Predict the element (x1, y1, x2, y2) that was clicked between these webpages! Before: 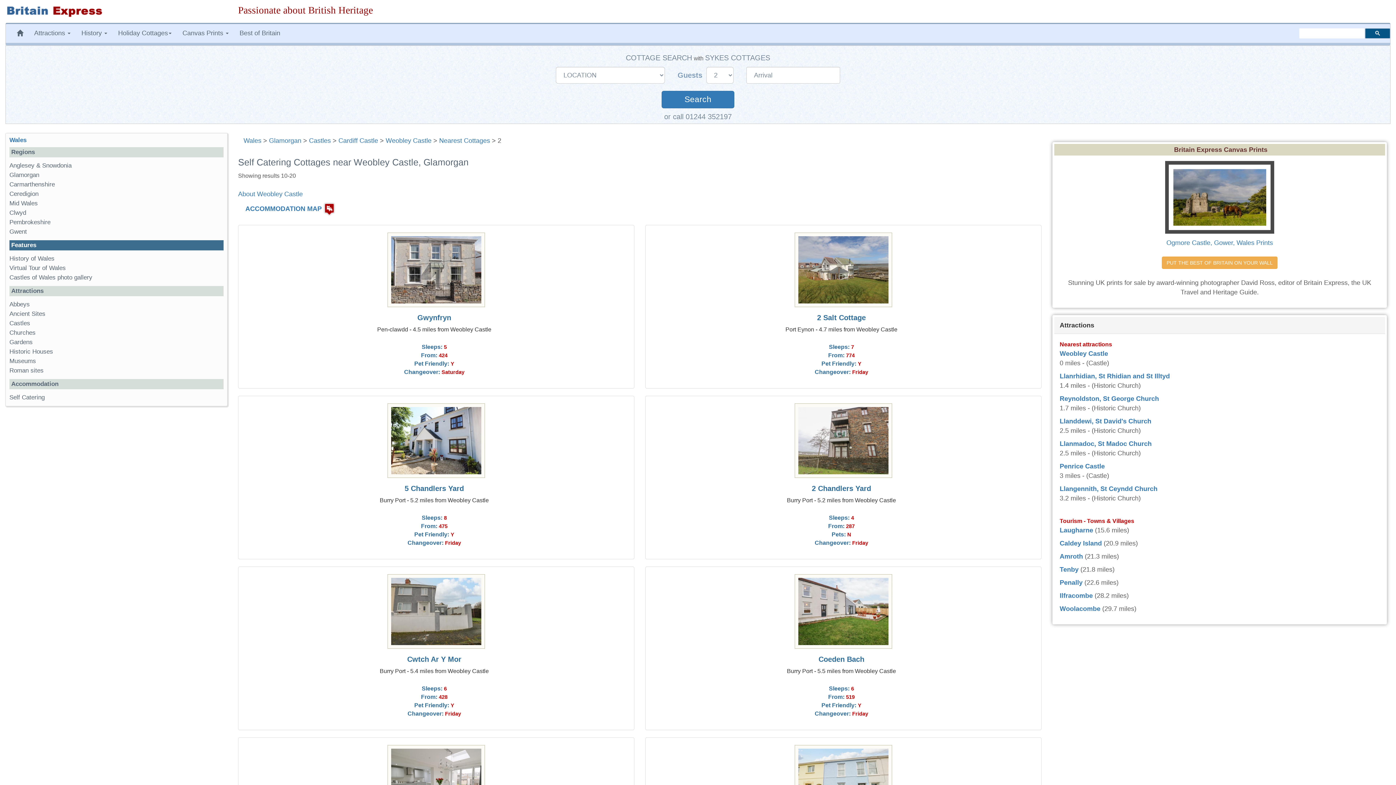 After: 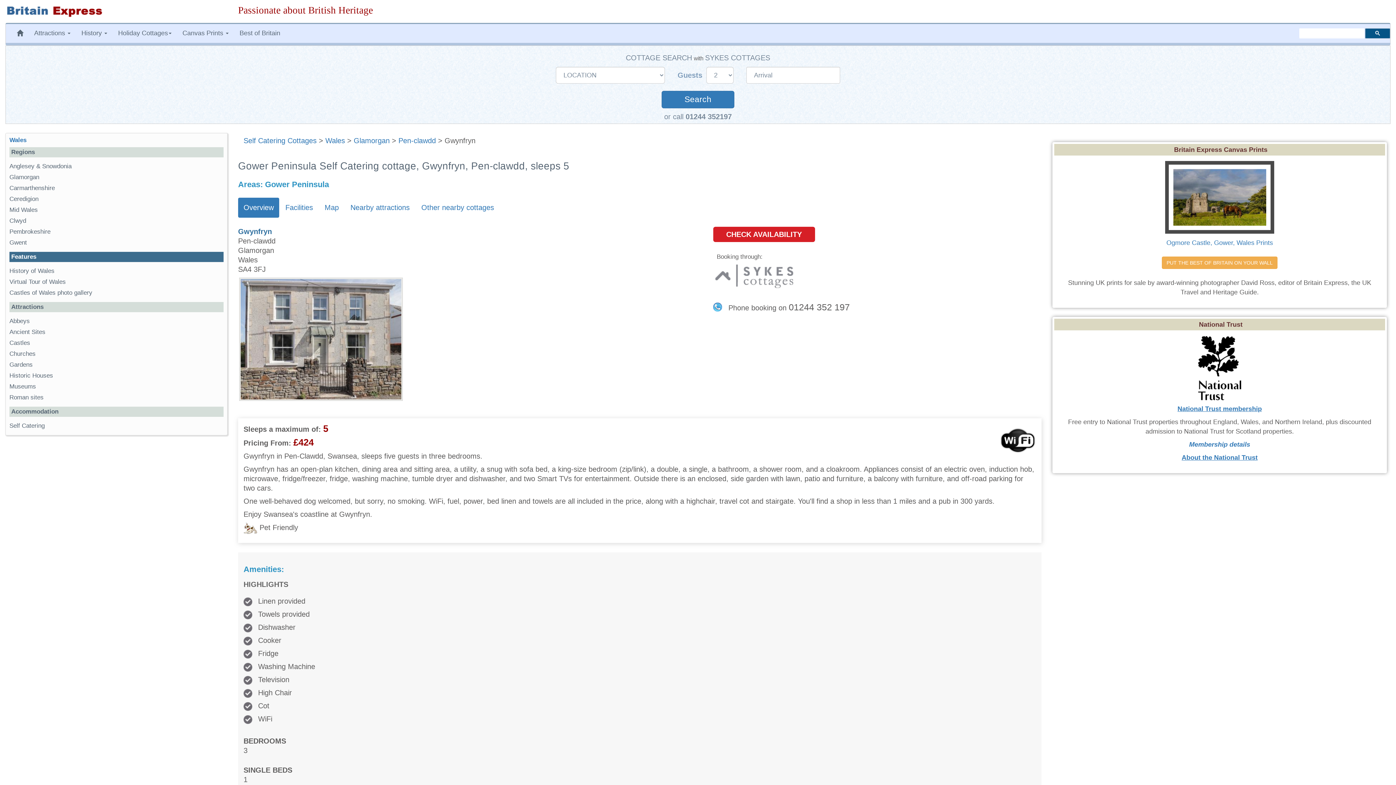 Action: bbox: (239, 232, 632, 307)